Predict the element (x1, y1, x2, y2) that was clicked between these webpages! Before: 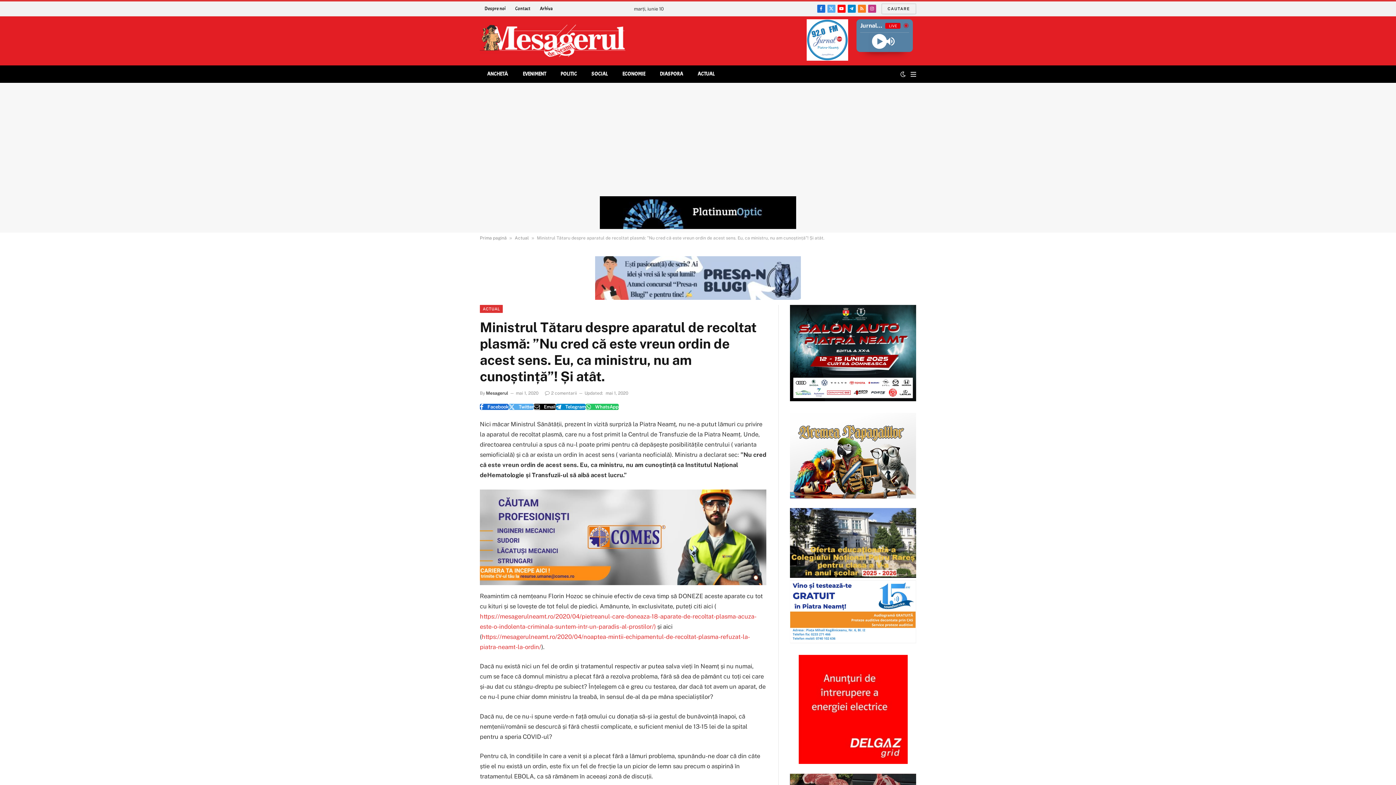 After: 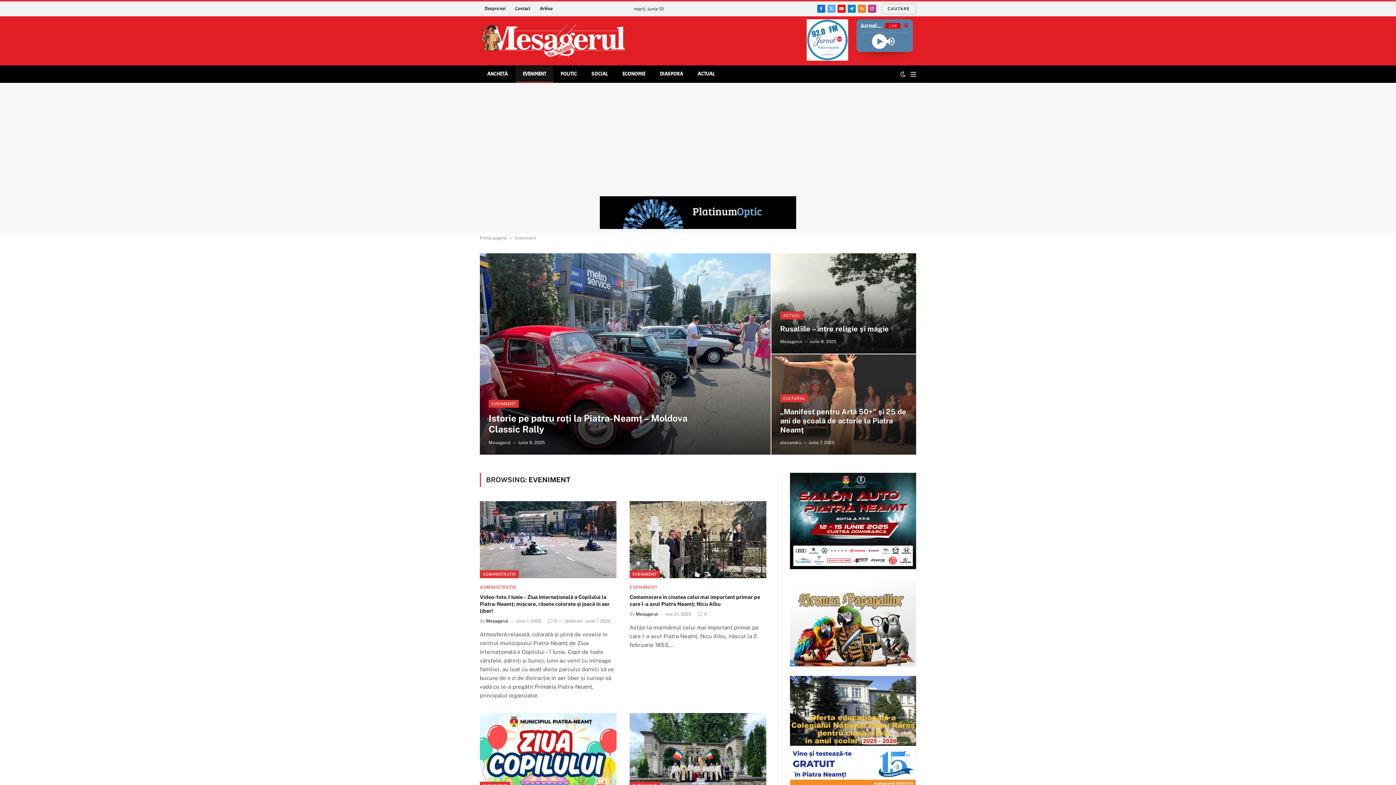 Action: label: EVENIMENT bbox: (515, 65, 553, 82)